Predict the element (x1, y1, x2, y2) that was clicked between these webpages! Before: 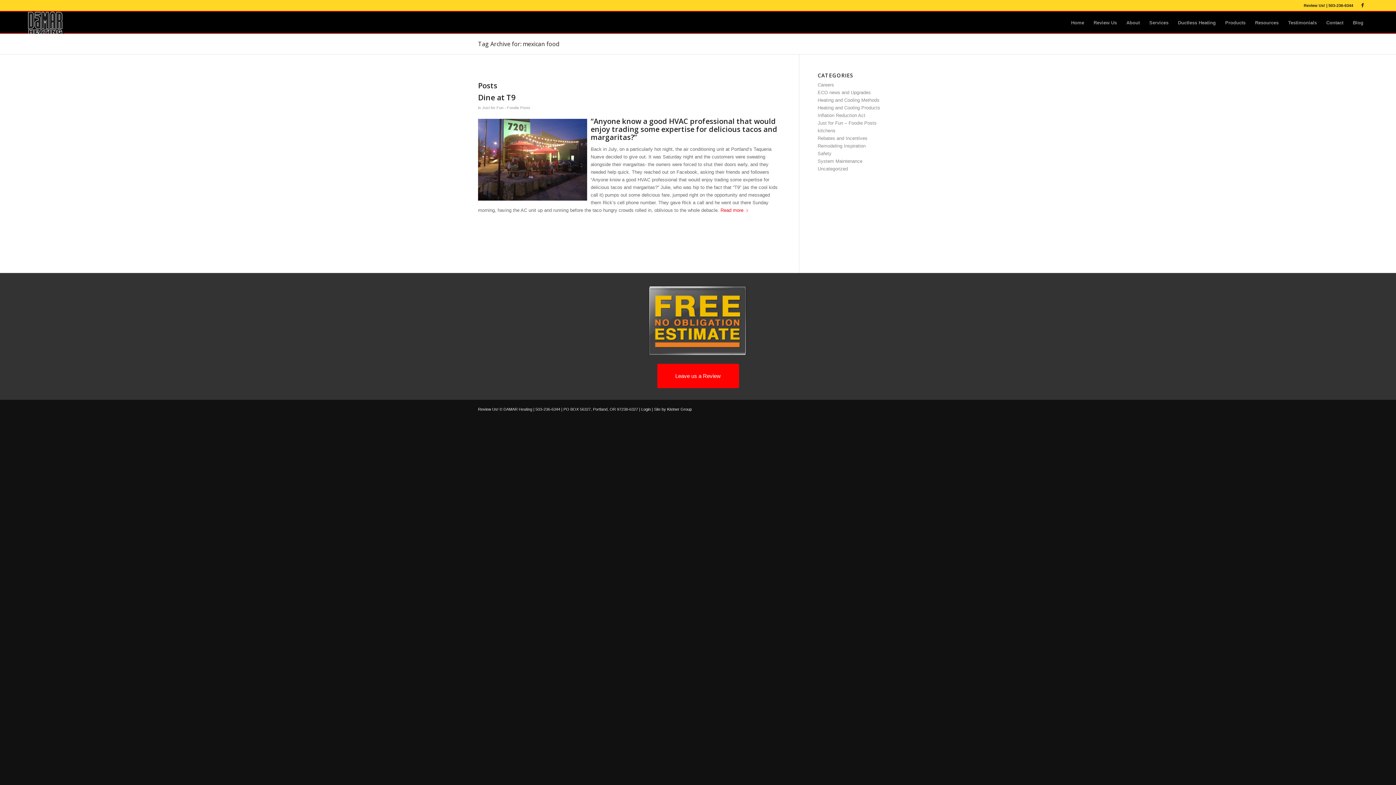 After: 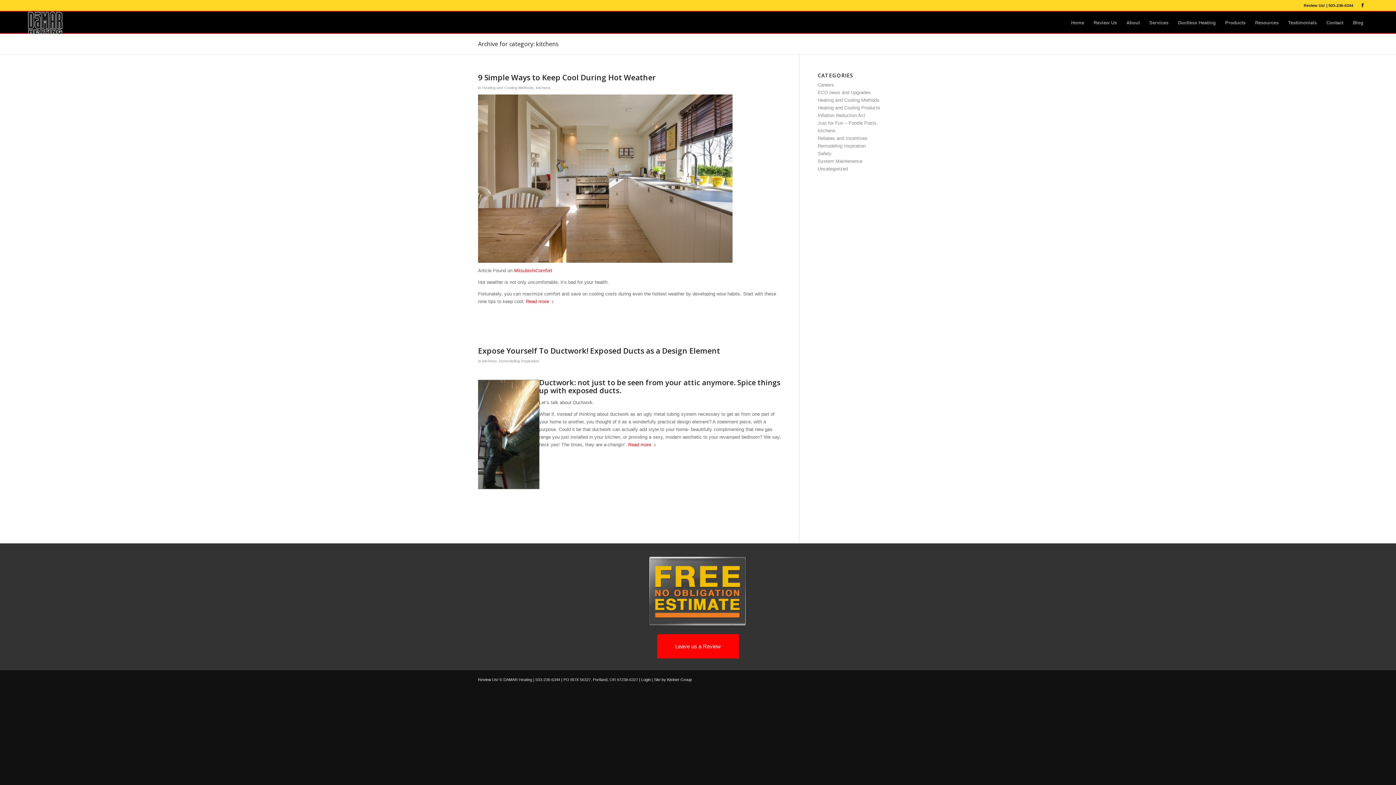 Action: bbox: (817, 128, 835, 133) label: kitchens